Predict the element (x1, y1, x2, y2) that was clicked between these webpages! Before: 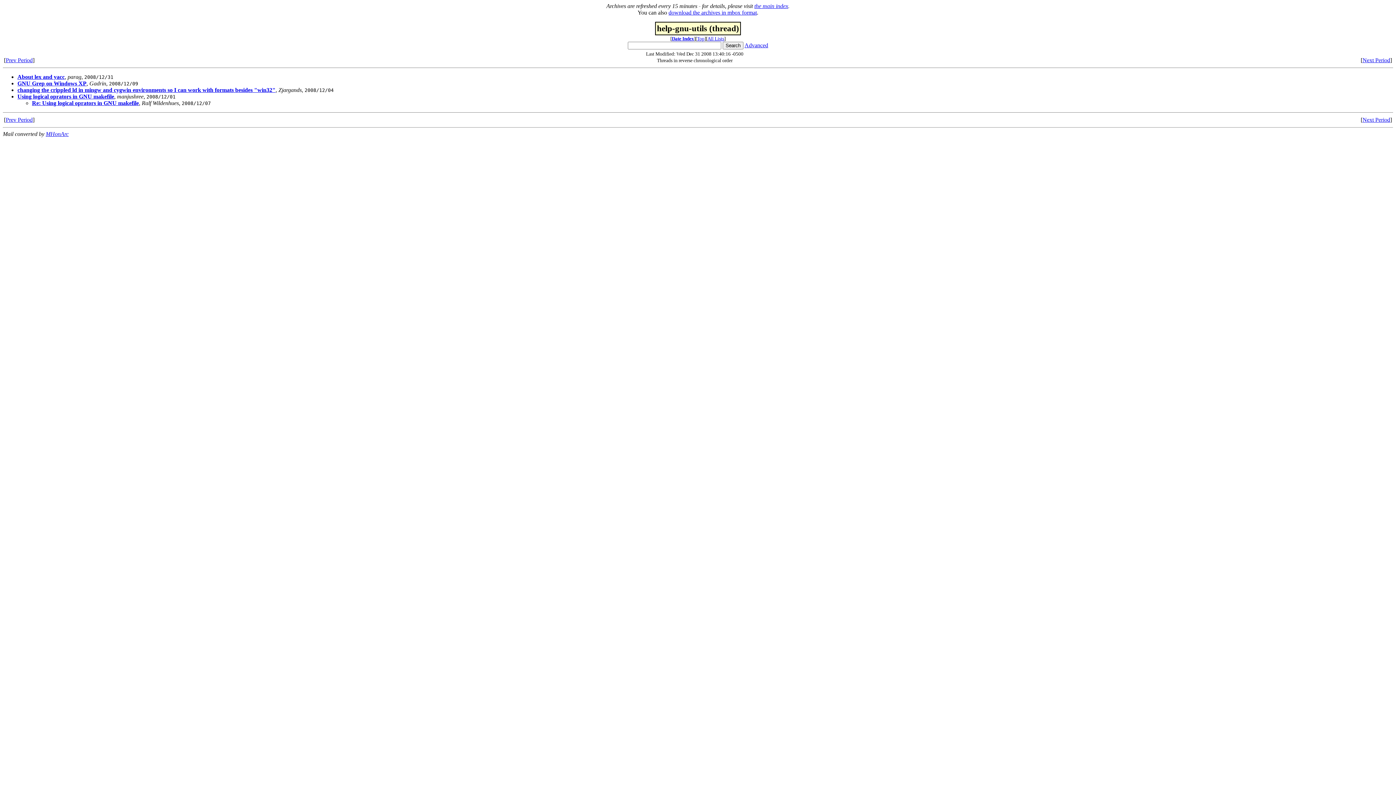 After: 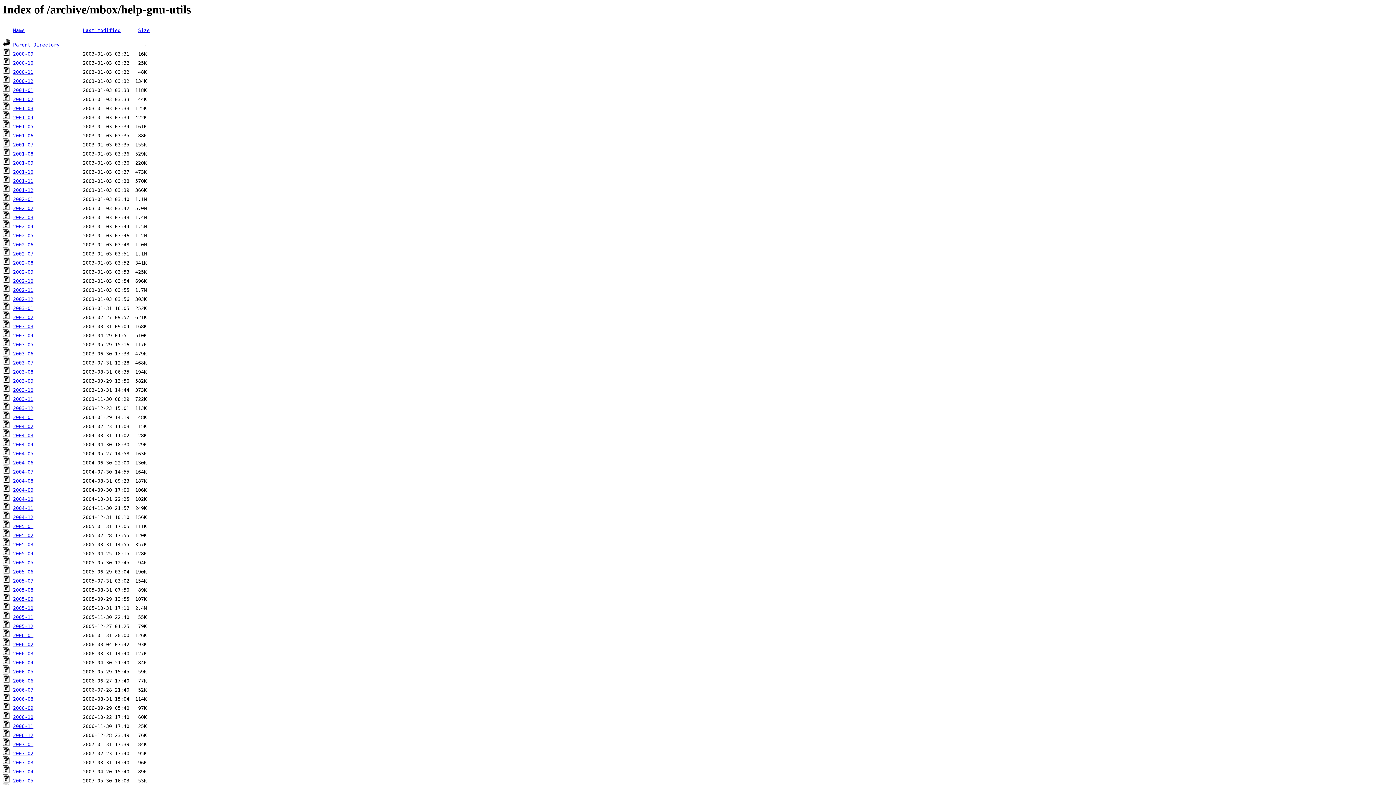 Action: bbox: (668, 9, 757, 15) label: download the archives in mbox format